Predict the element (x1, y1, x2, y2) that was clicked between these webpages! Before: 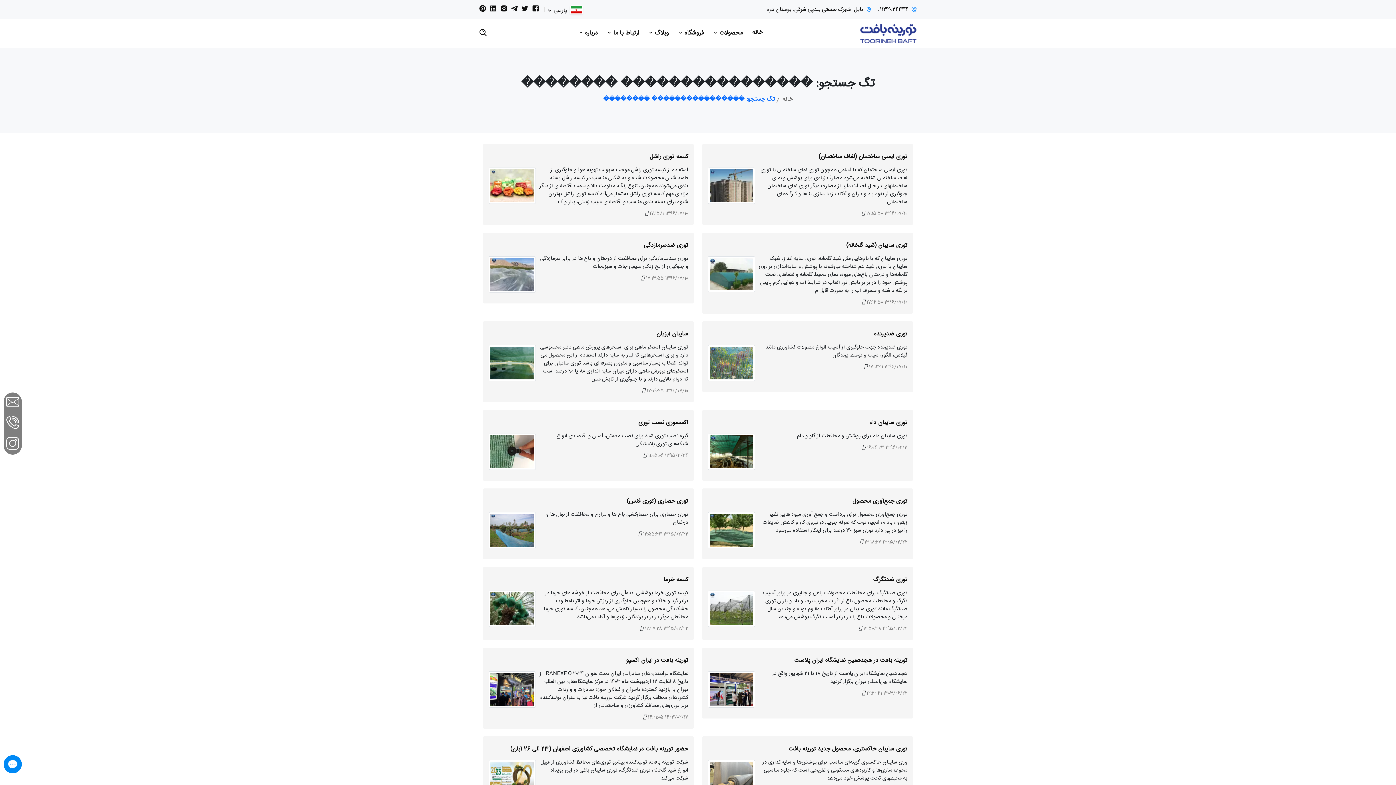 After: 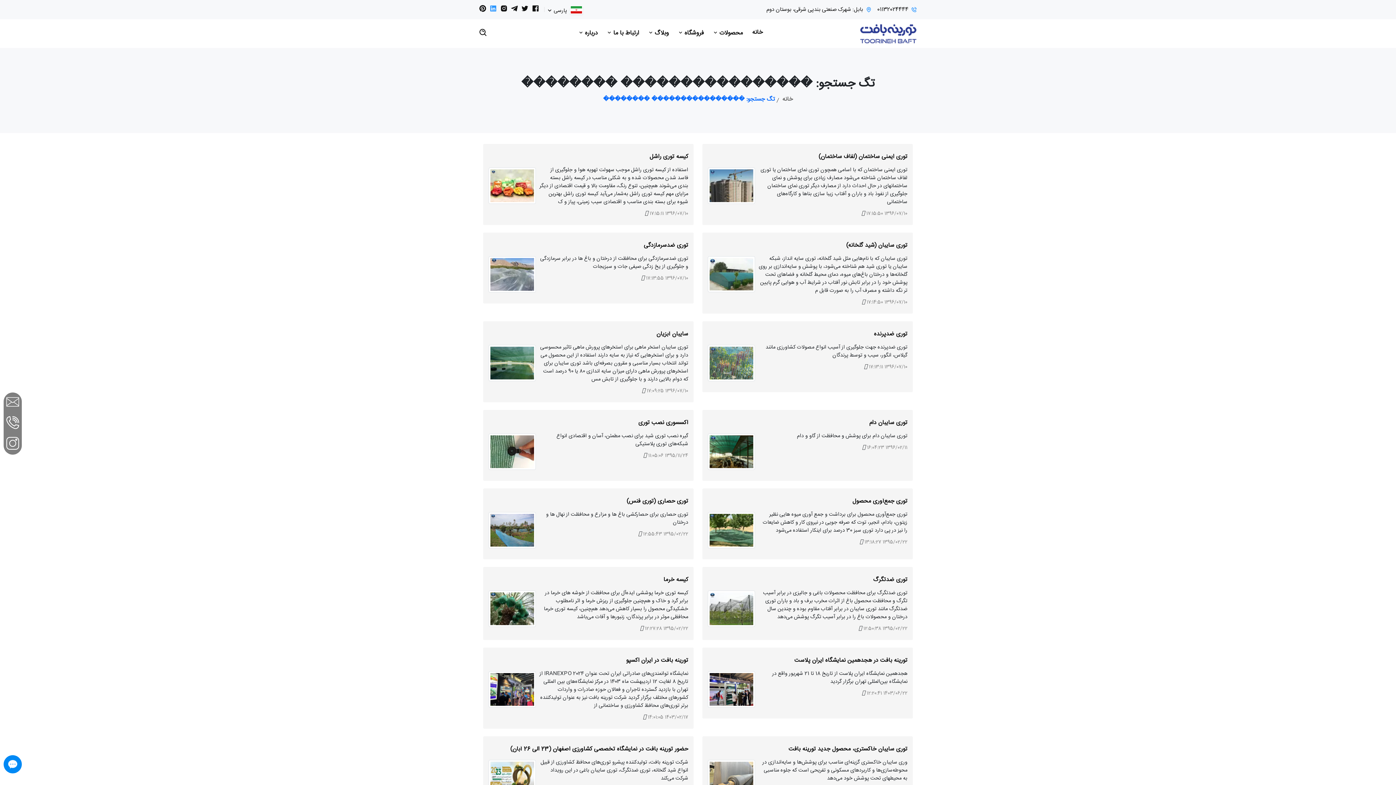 Action: bbox: (489, 3, 497, 16)